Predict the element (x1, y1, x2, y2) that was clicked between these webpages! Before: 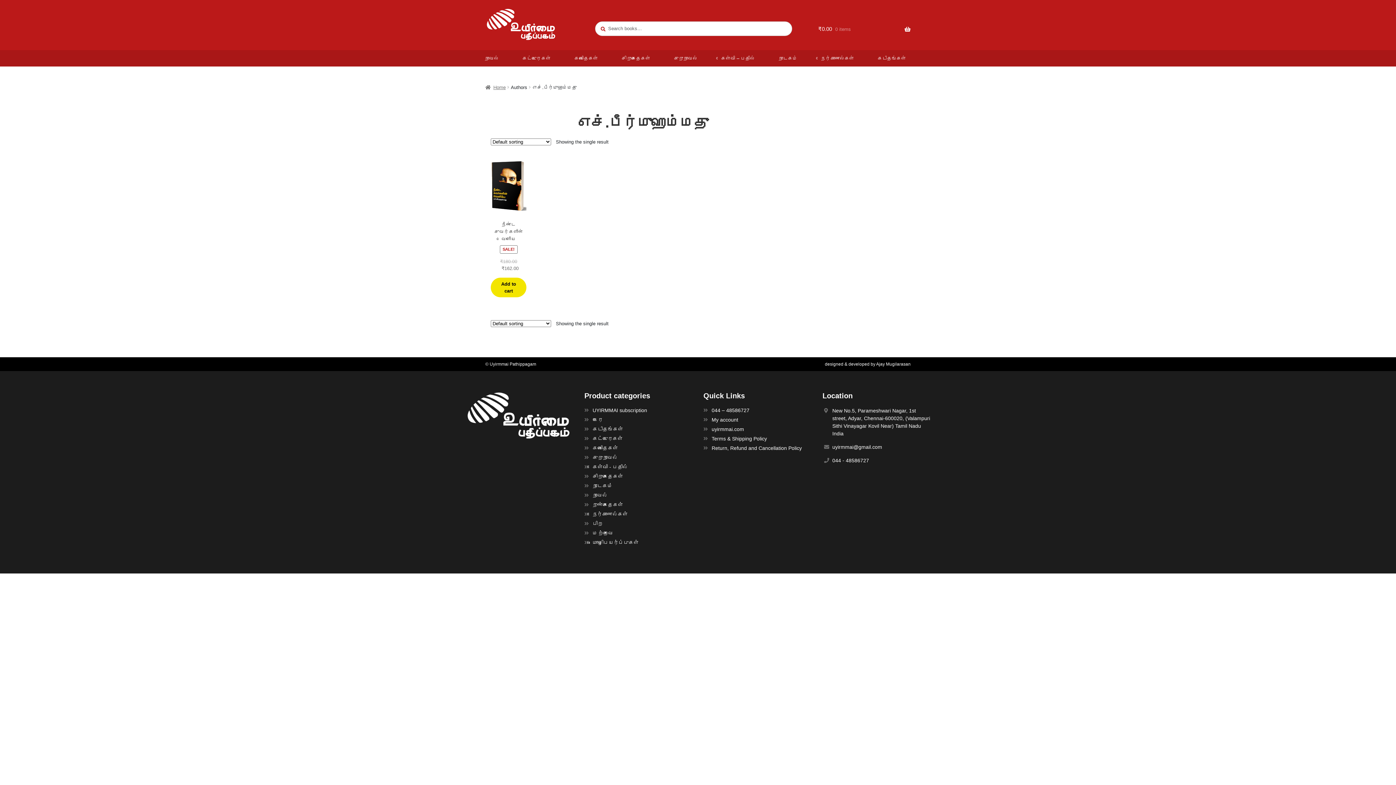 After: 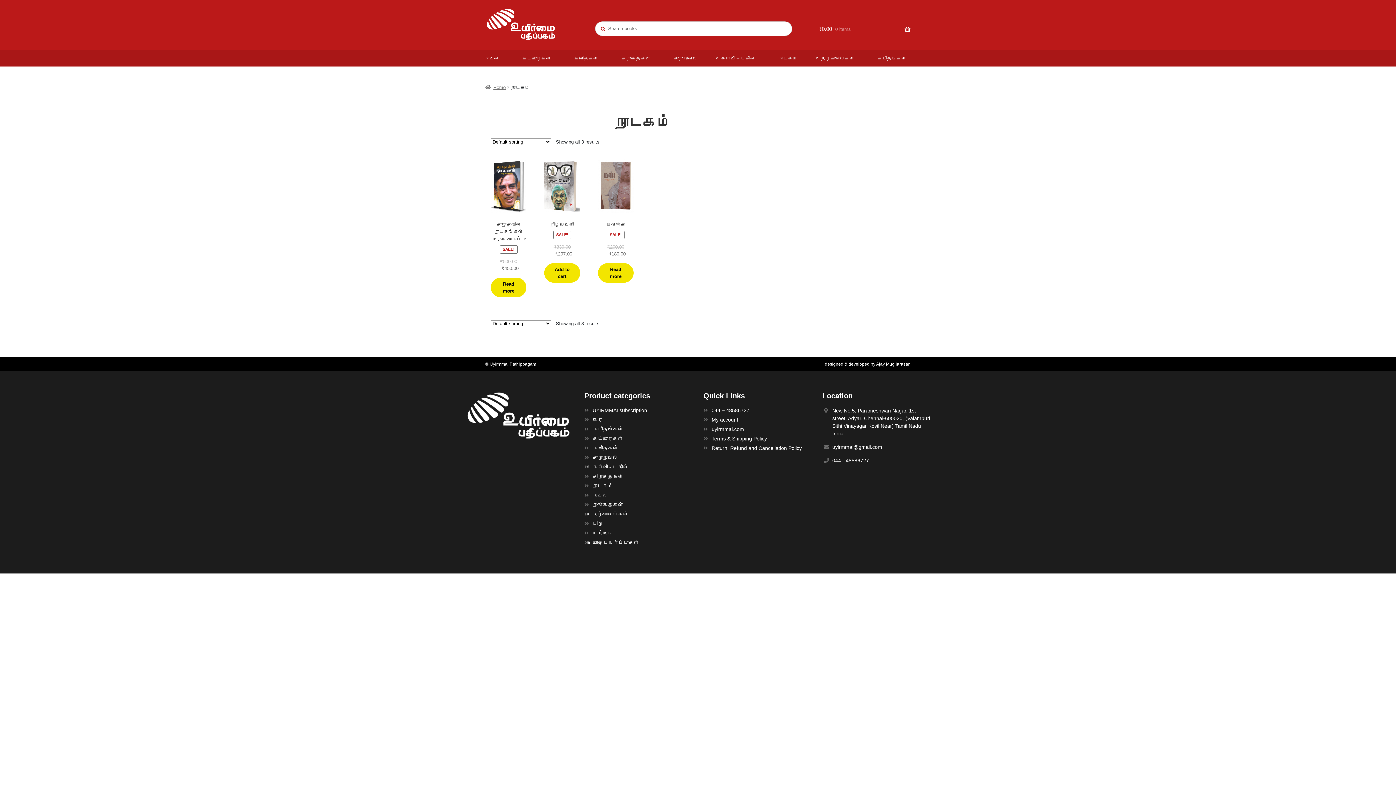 Action: label: நாடகம் bbox: (592, 483, 613, 488)